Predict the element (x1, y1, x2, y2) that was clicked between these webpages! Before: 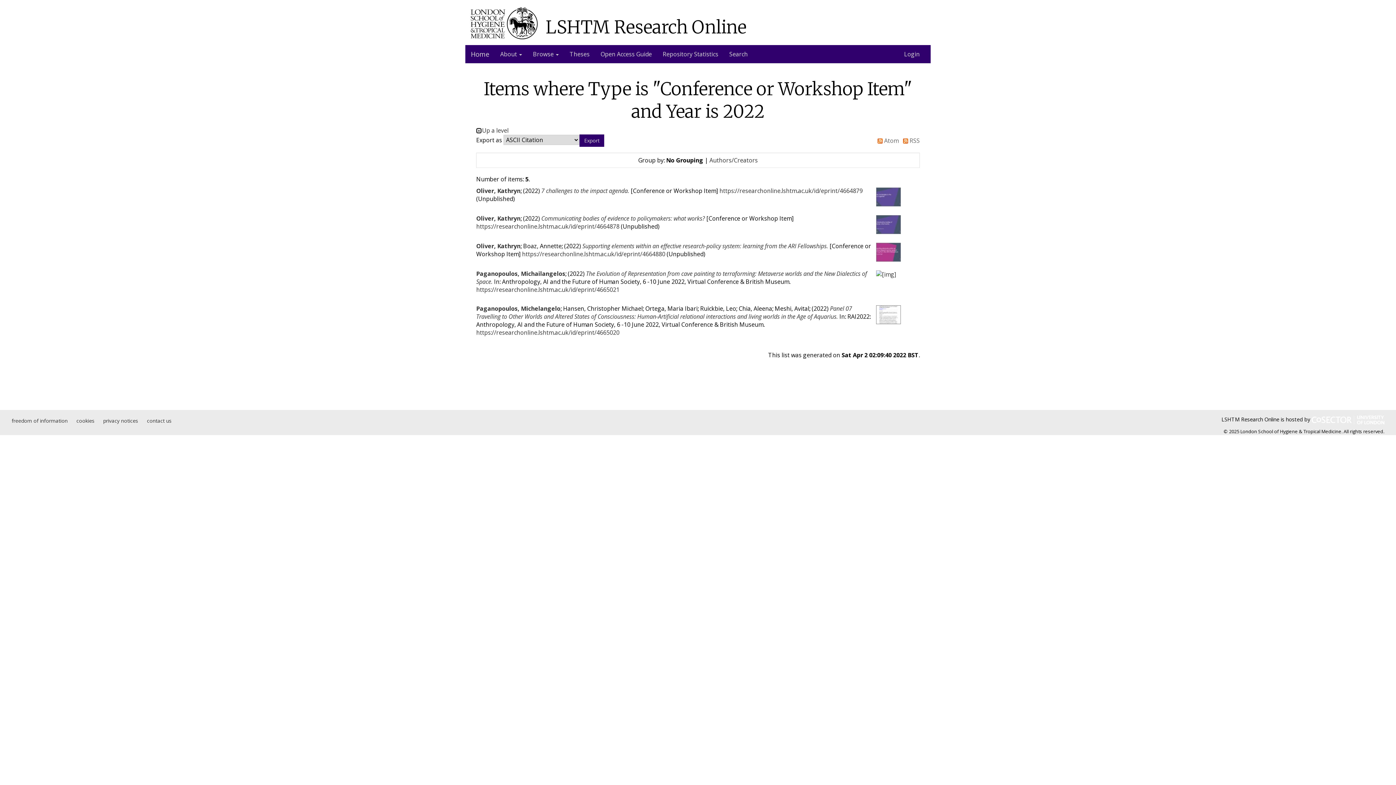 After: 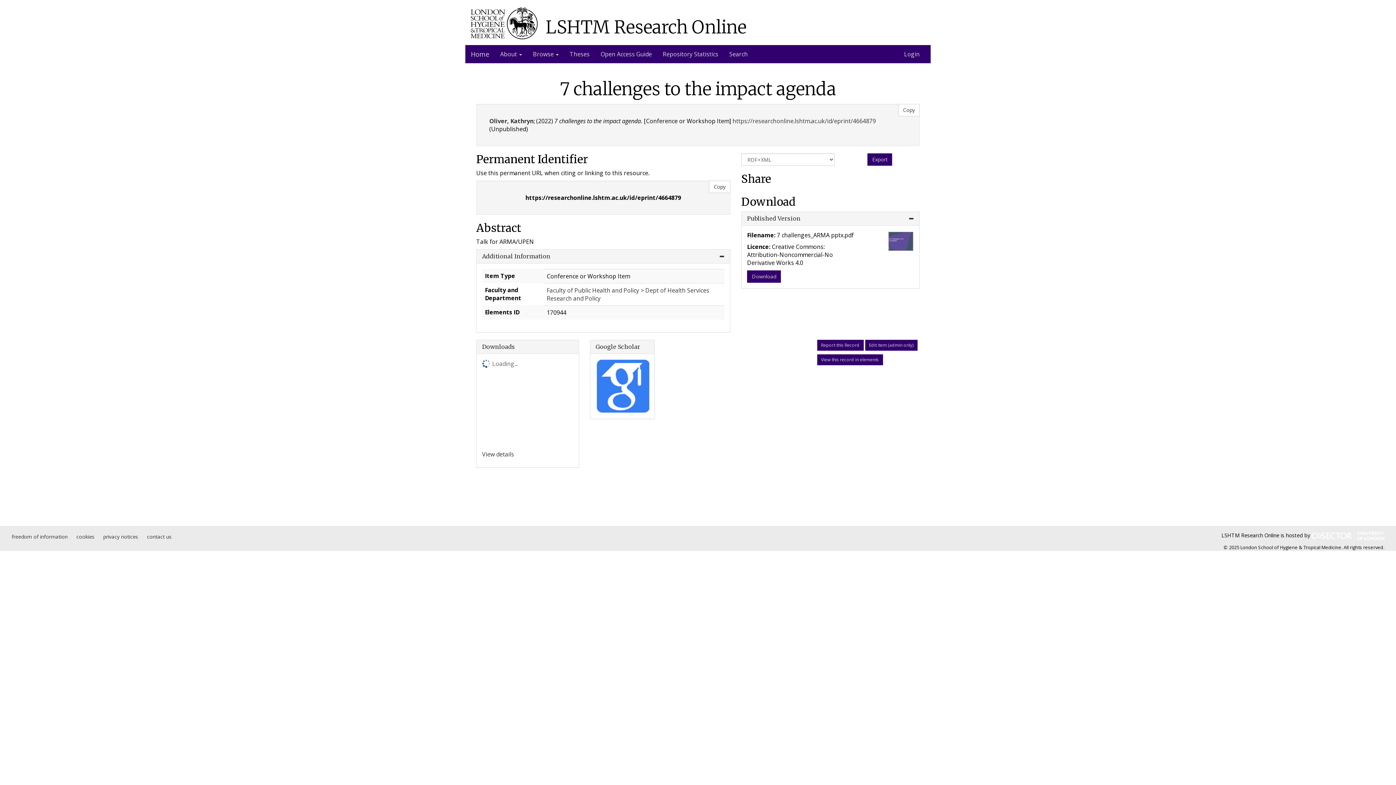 Action: bbox: (541, 186, 629, 194) label: 7 challenges to the impact agenda.